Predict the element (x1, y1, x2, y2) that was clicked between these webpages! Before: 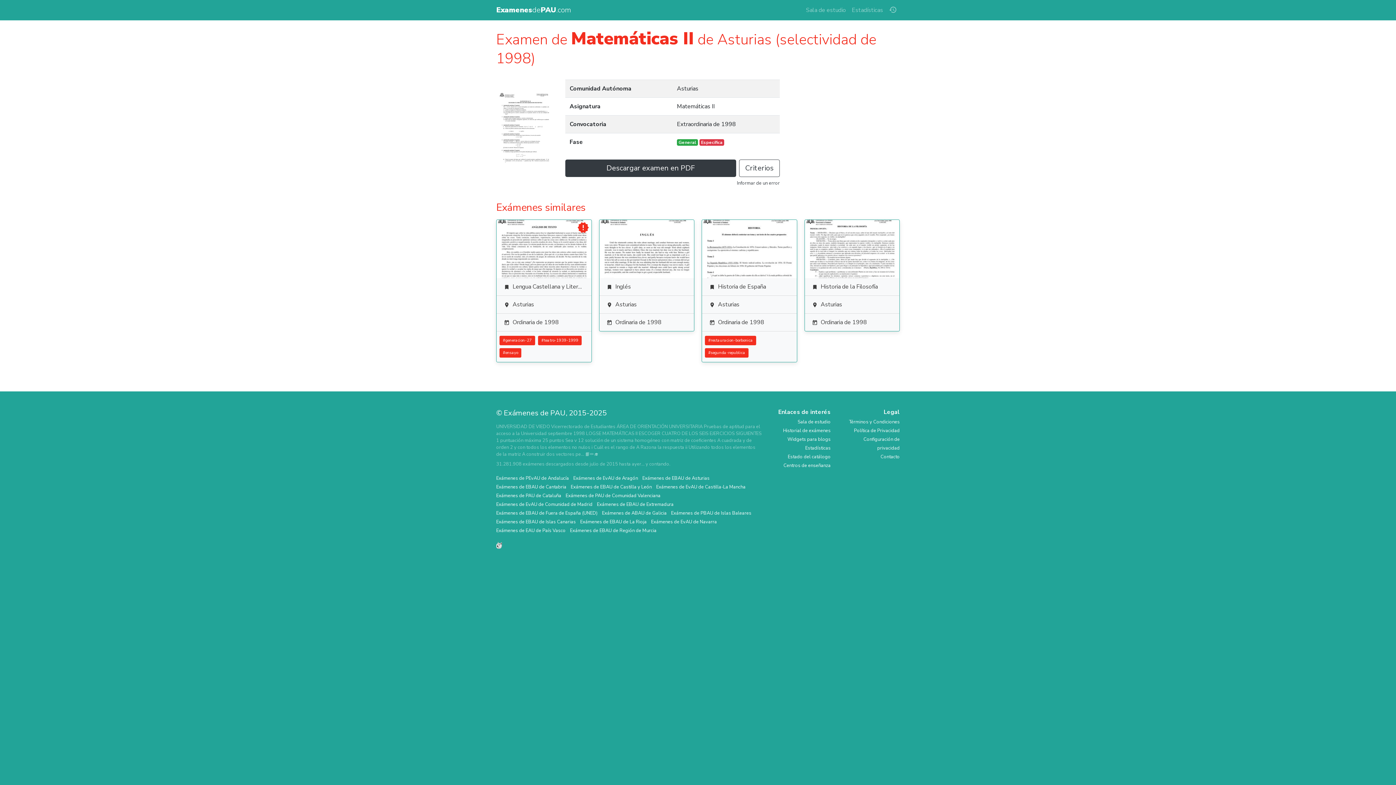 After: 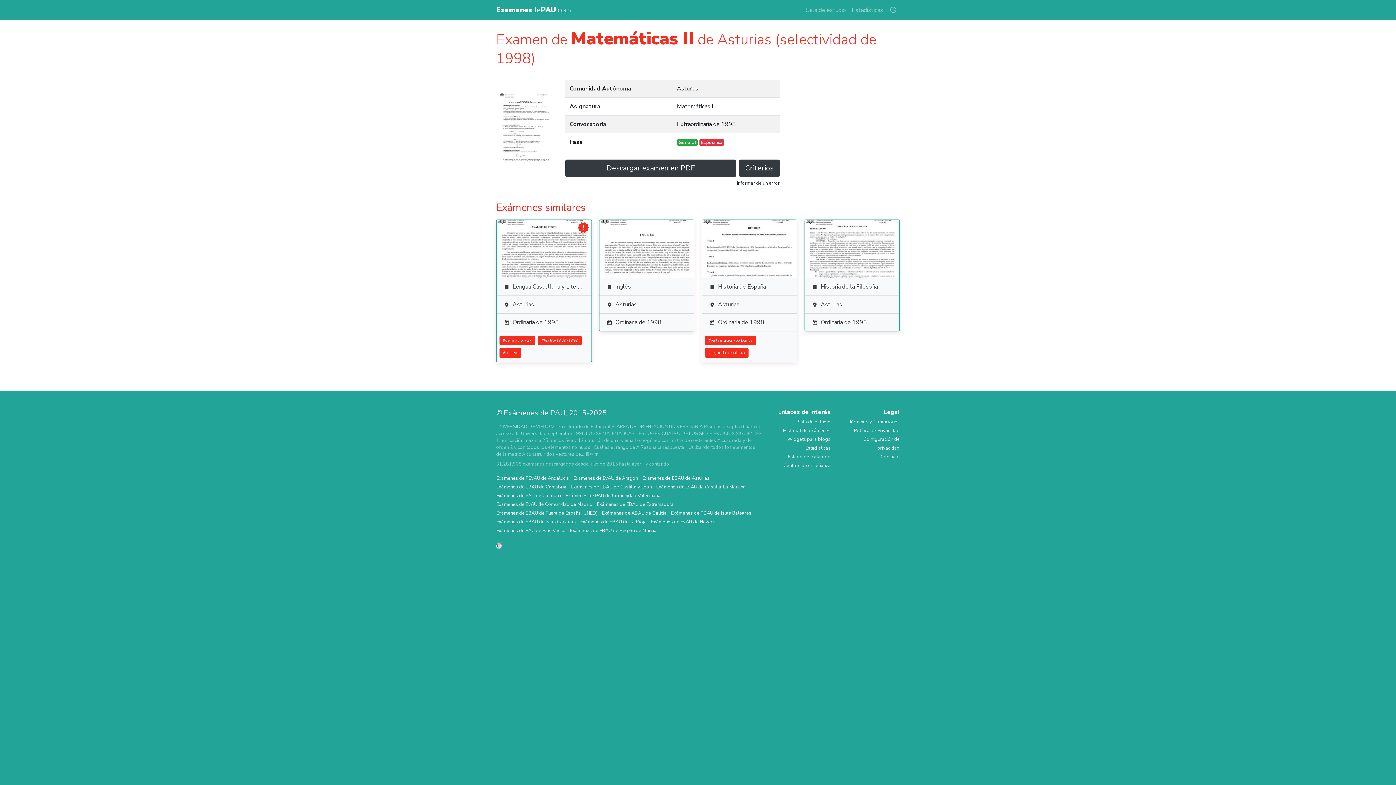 Action: bbox: (739, 159, 780, 177) label: Criterios